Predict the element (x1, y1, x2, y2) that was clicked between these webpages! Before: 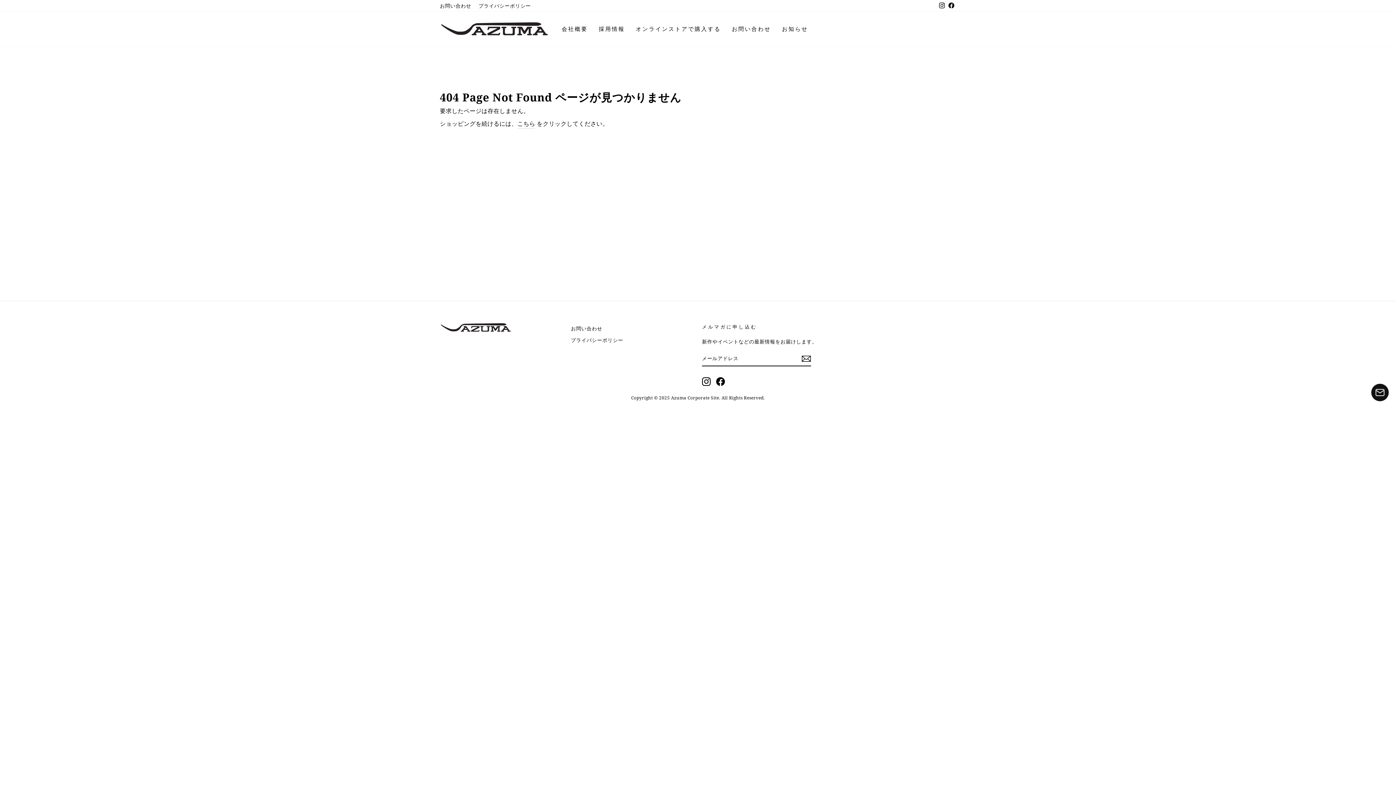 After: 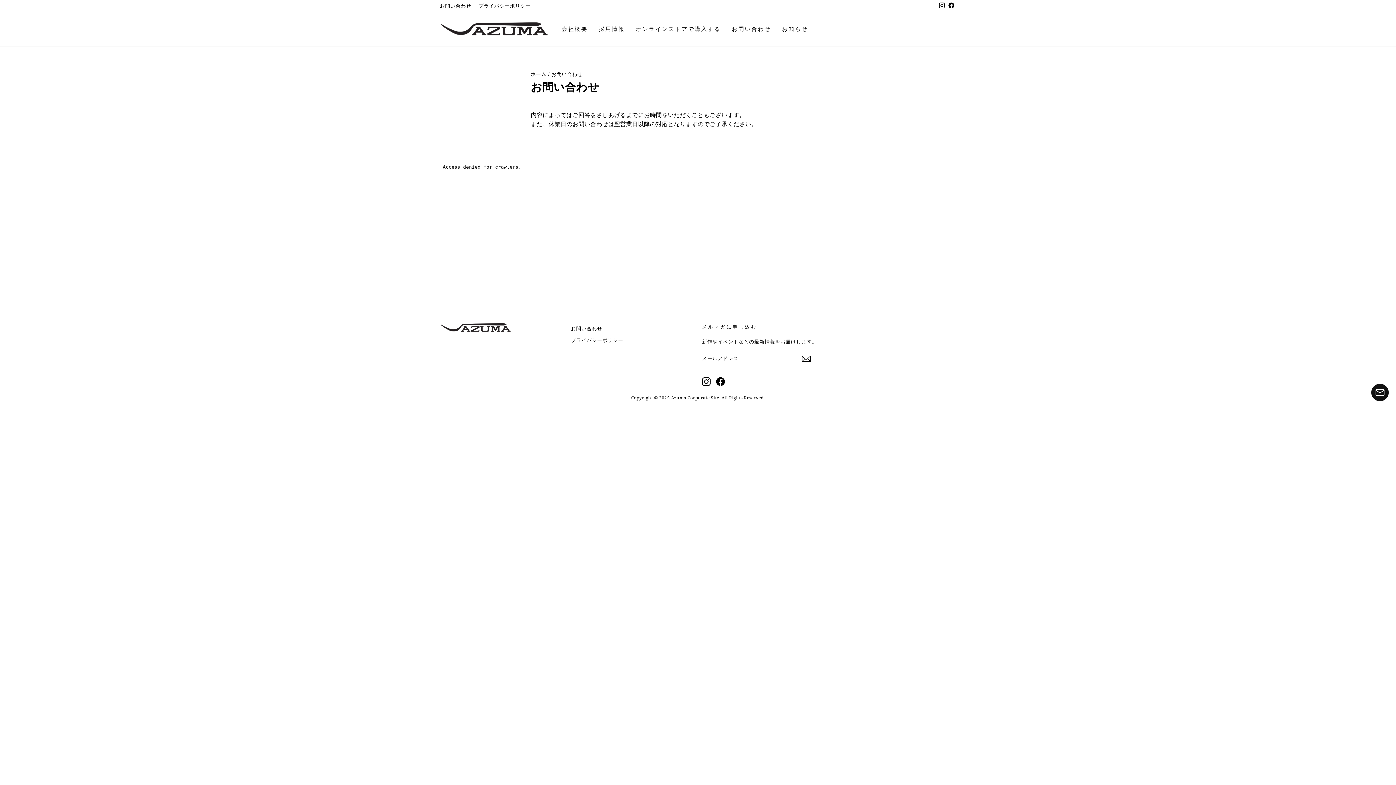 Action: label: お問い合わせ bbox: (726, 21, 776, 35)